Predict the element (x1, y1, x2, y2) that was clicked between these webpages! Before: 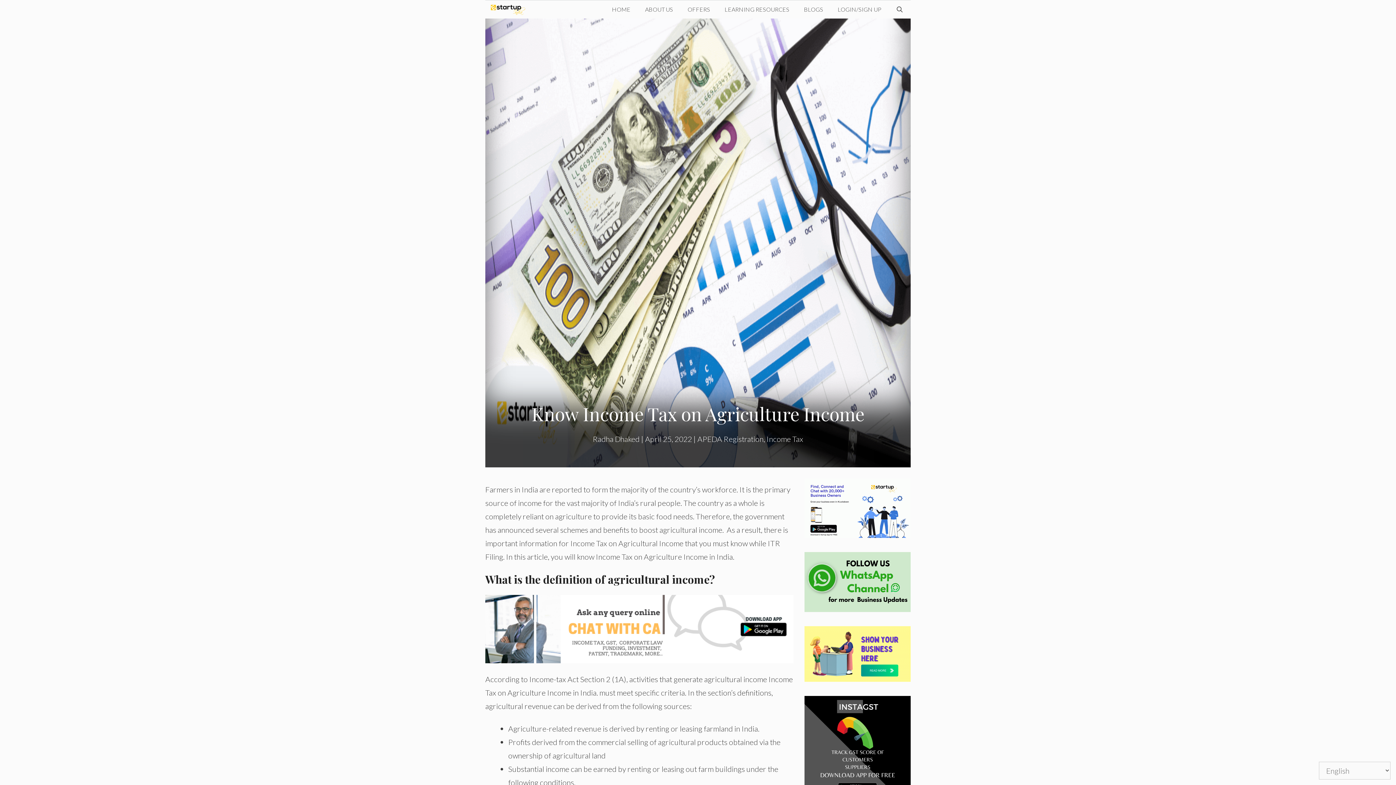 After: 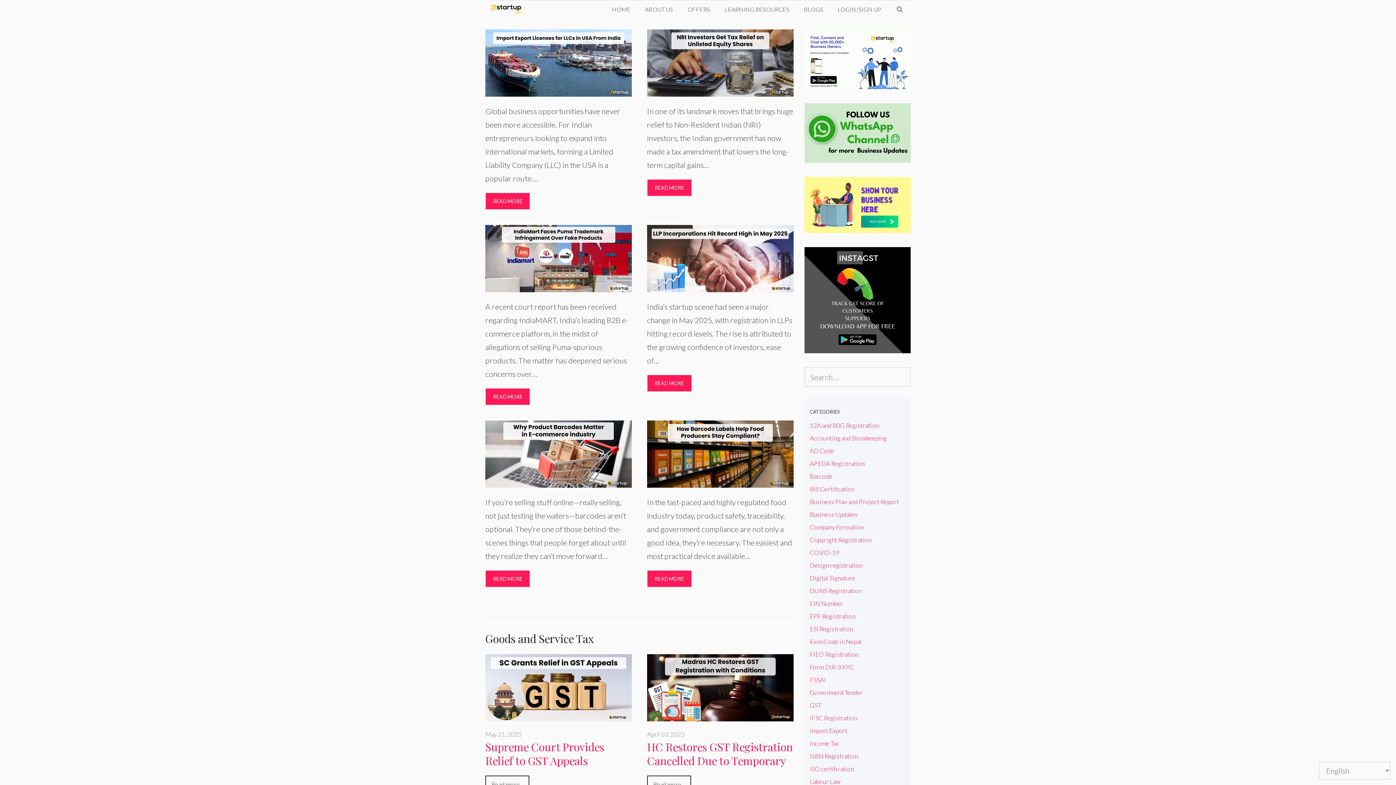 Action: bbox: (489, 0, 531, 18)